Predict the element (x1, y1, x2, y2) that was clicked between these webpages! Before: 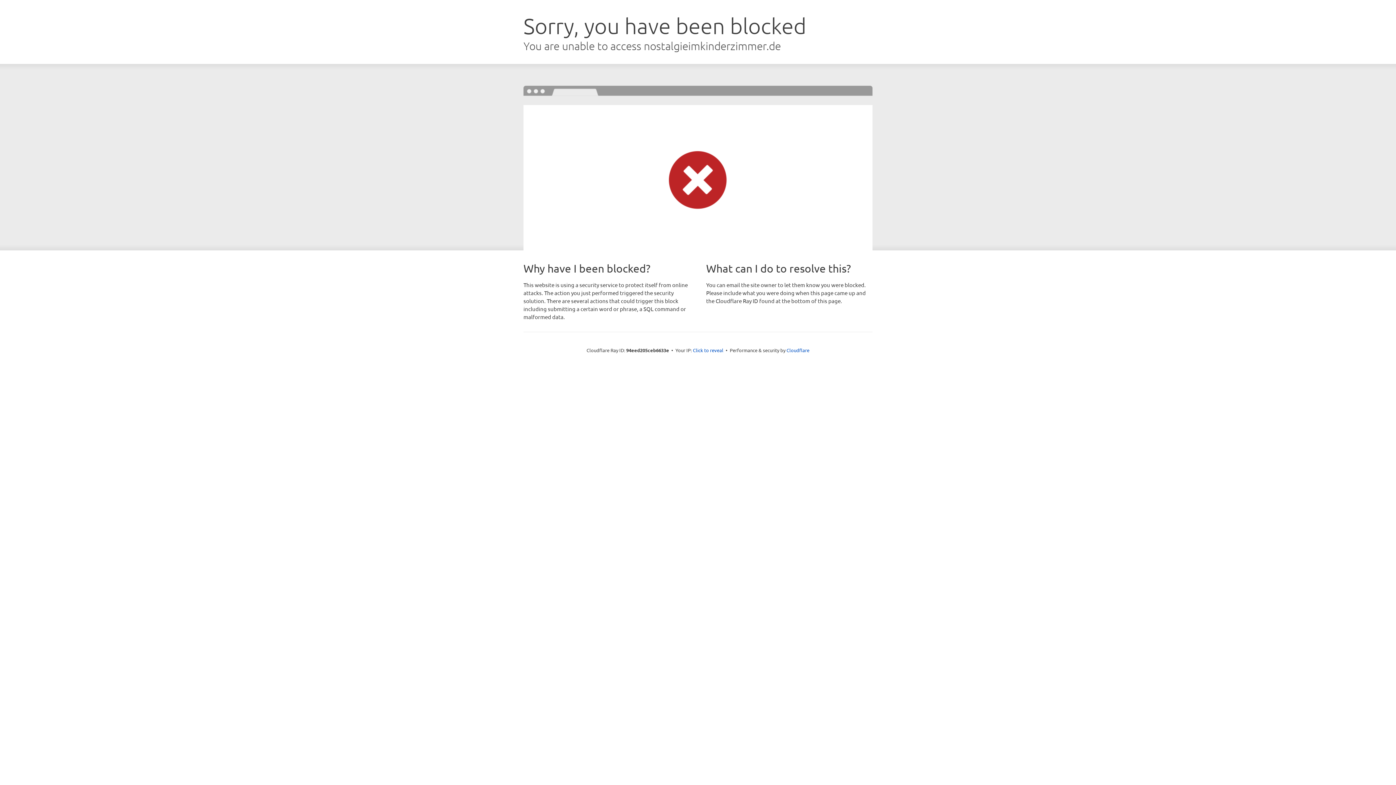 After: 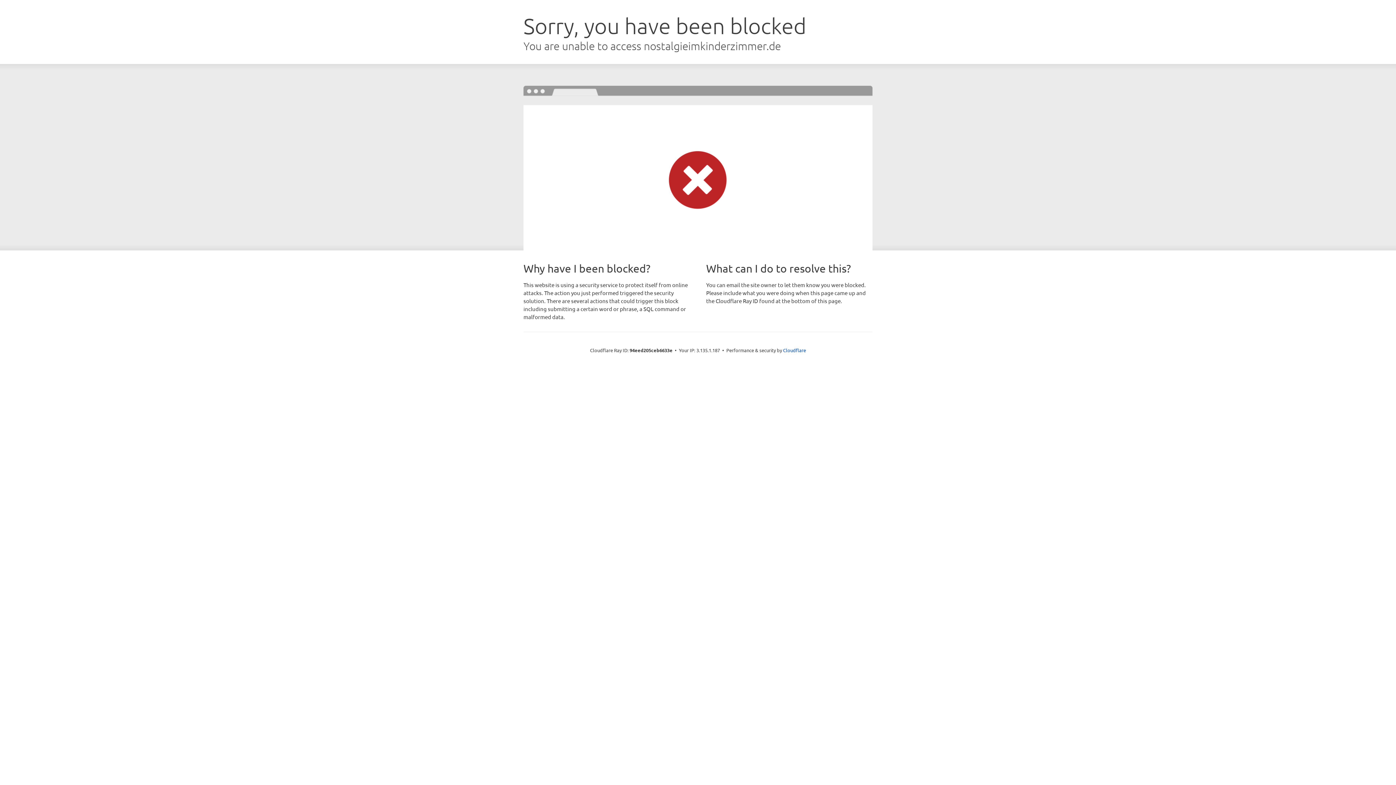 Action: label: Click to reveal bbox: (693, 346, 723, 353)